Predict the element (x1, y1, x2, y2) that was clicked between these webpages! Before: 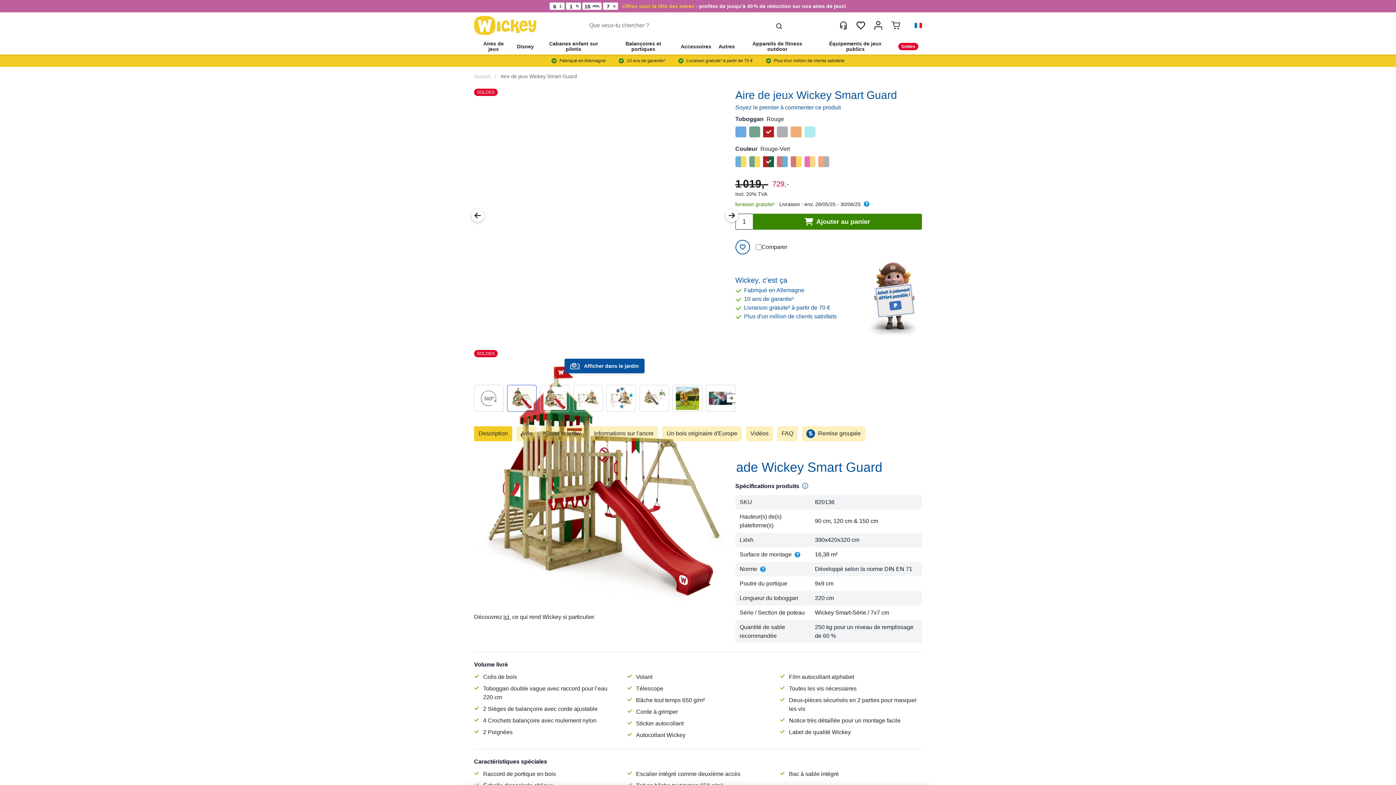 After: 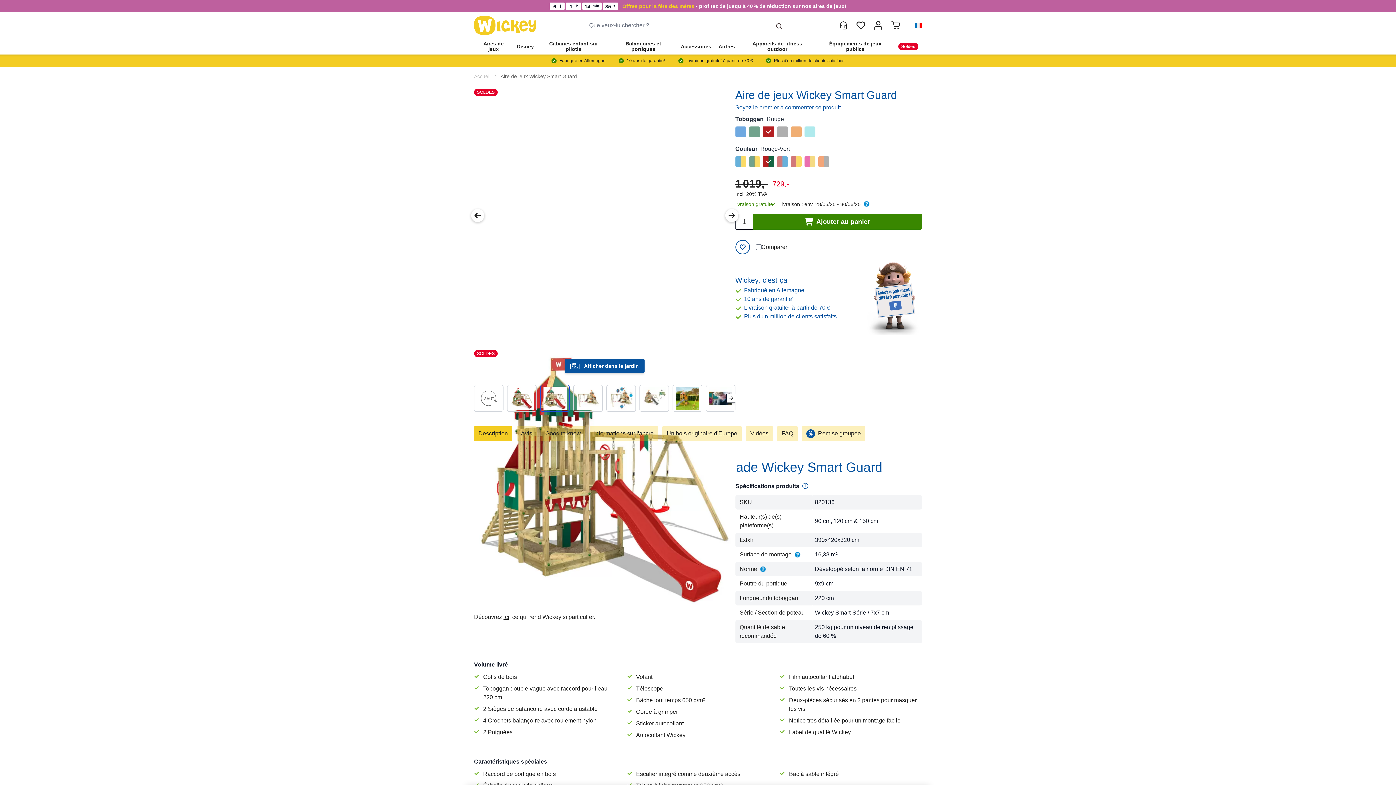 Action: bbox: (540, 384, 569, 411)